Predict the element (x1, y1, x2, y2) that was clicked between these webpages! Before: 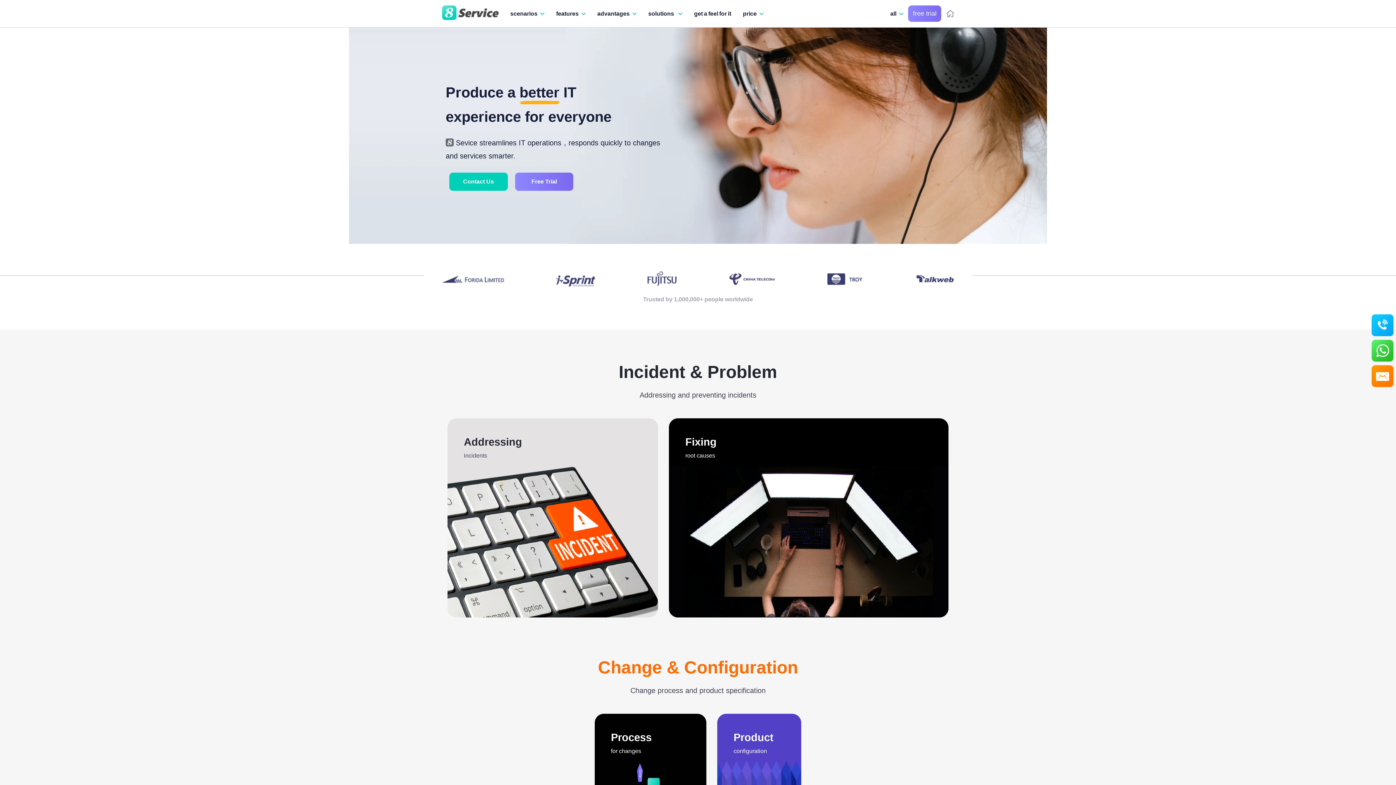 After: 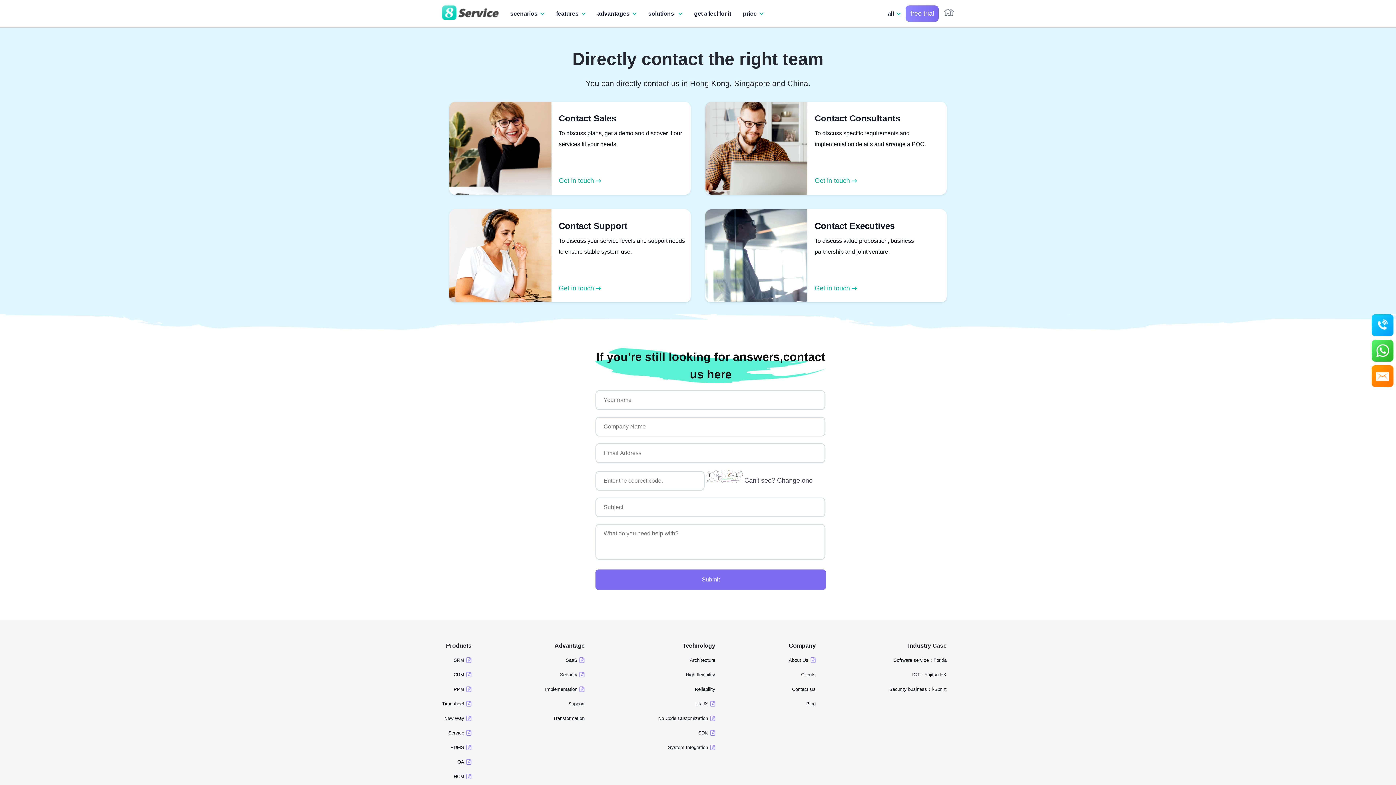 Action: label: Contact Us bbox: (449, 172, 507, 190)